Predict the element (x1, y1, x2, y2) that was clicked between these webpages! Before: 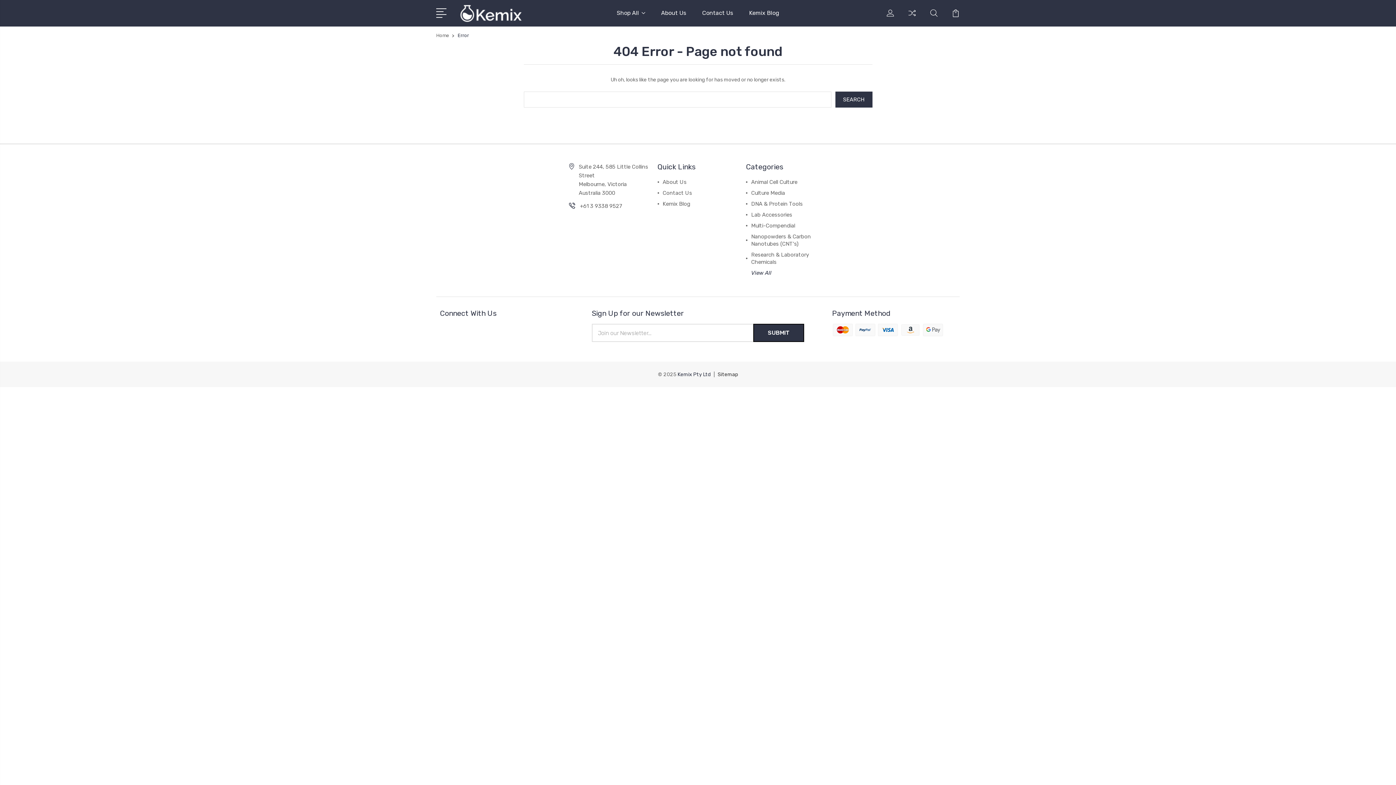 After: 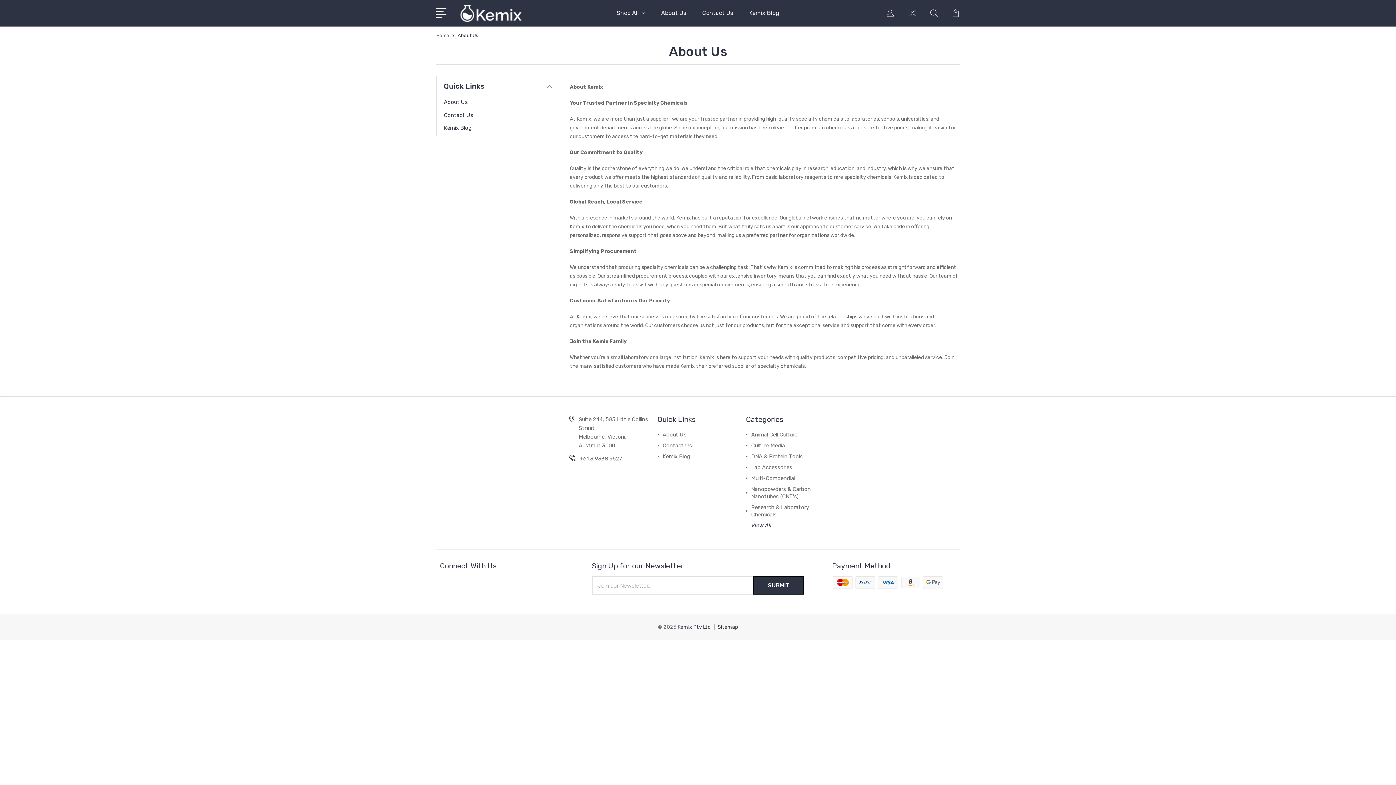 Action: label: About Us bbox: (662, 178, 686, 185)